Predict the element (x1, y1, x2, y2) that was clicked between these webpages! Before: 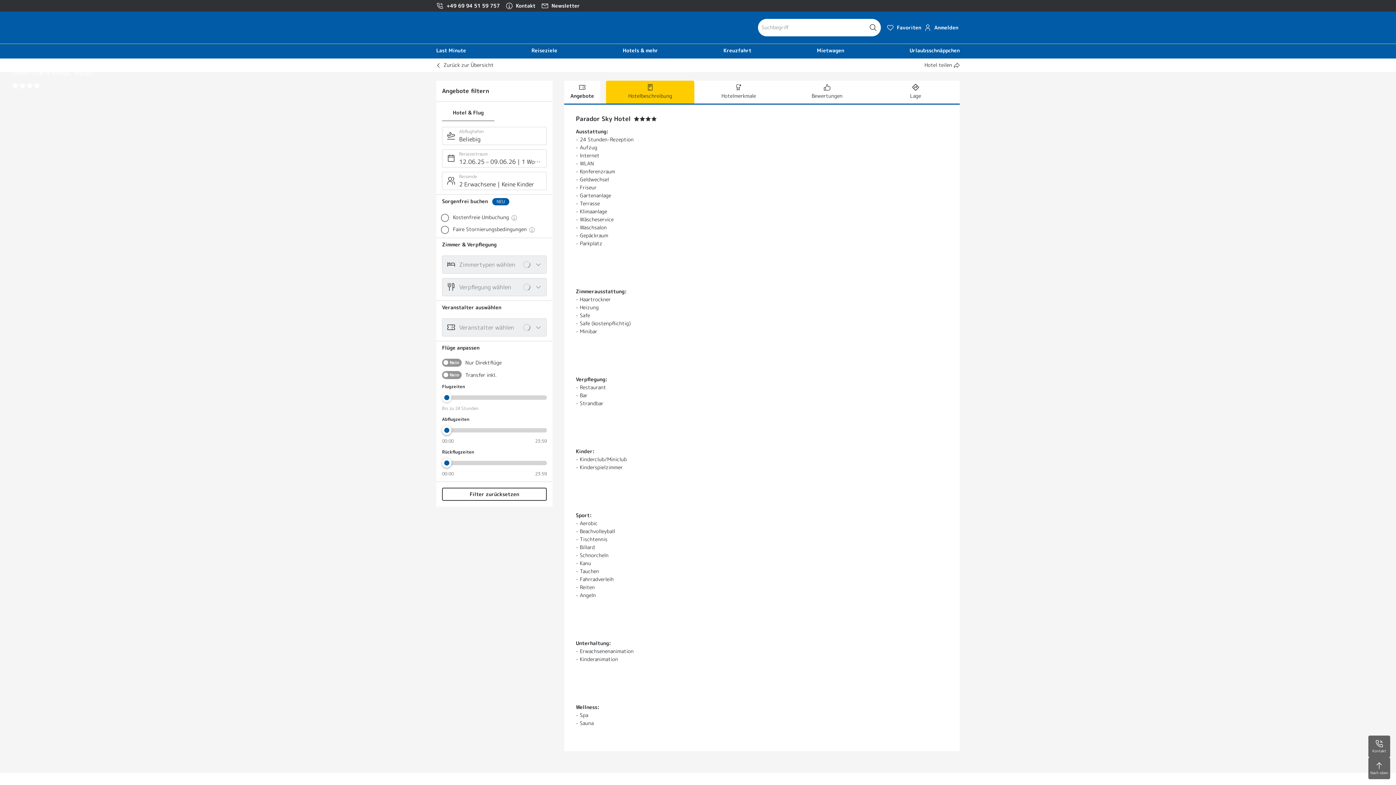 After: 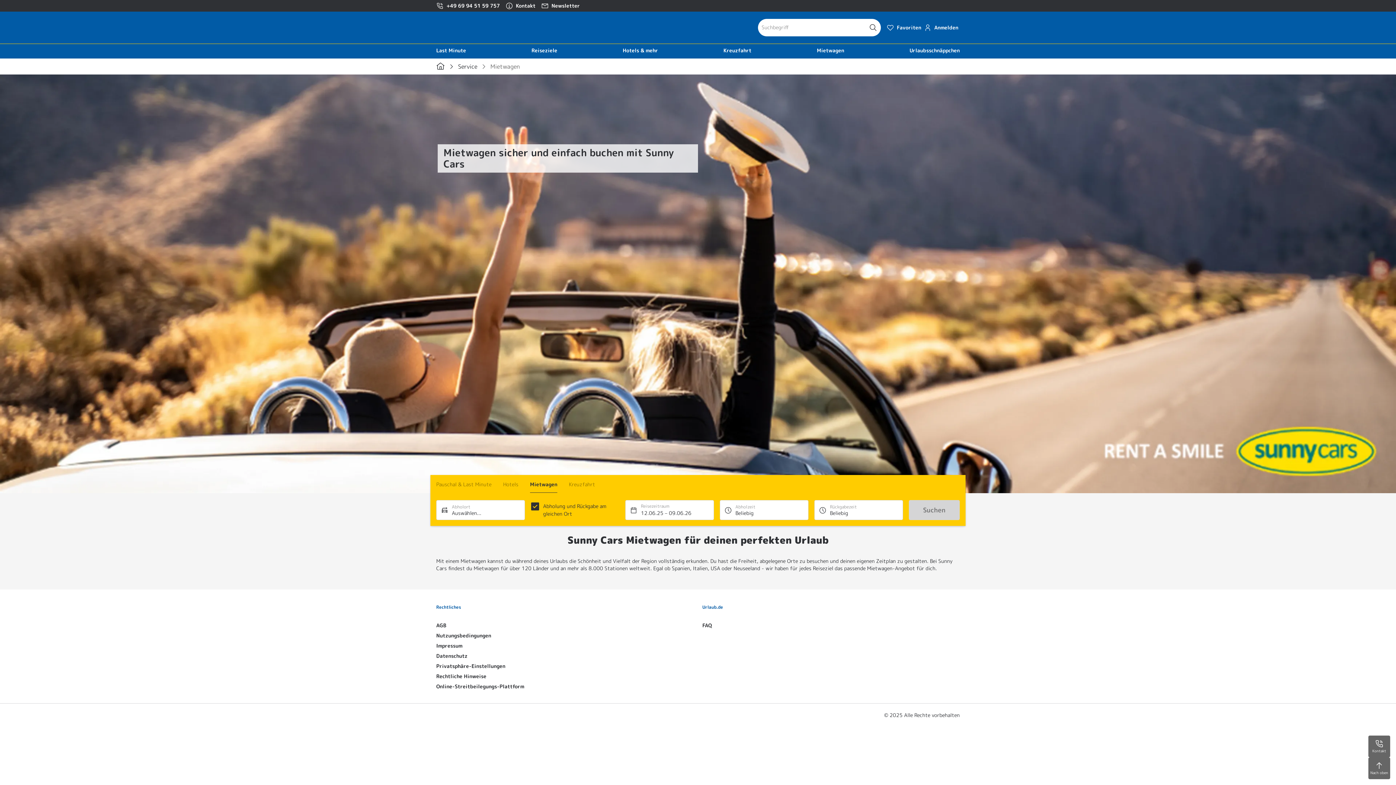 Action: bbox: (817, 44, 844, 57) label: Mietwagen